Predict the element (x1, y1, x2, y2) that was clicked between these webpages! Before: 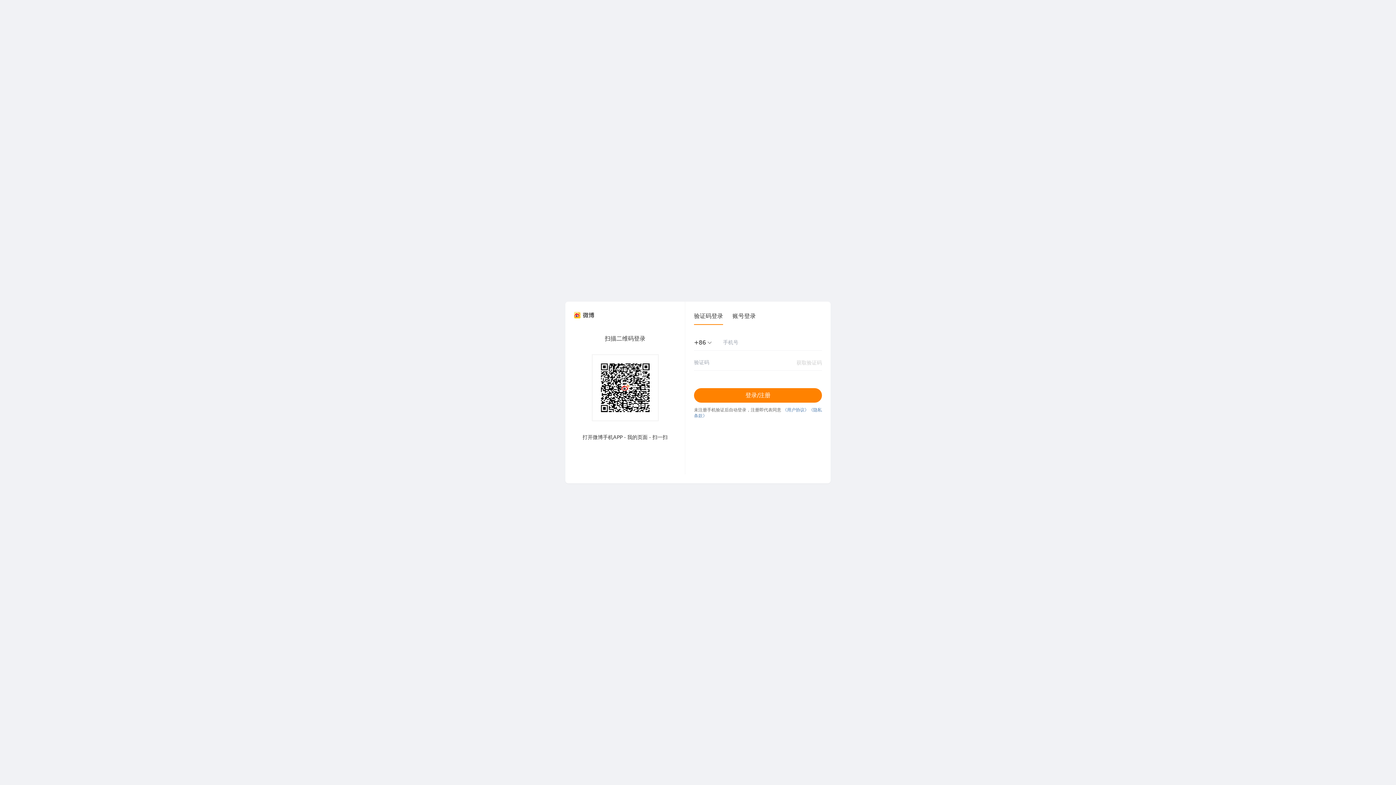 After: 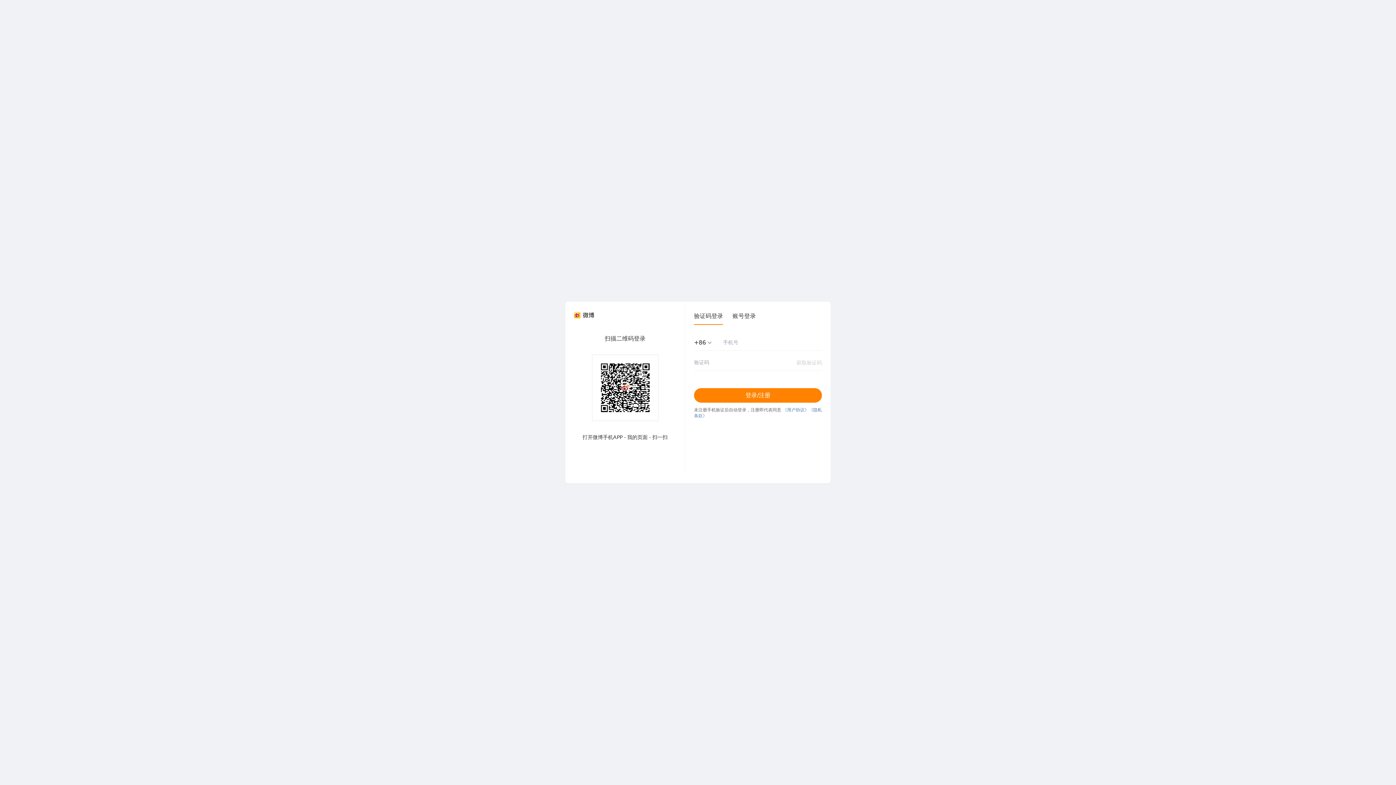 Action: label: 《用户协议》 bbox: (782, 407, 809, 412)